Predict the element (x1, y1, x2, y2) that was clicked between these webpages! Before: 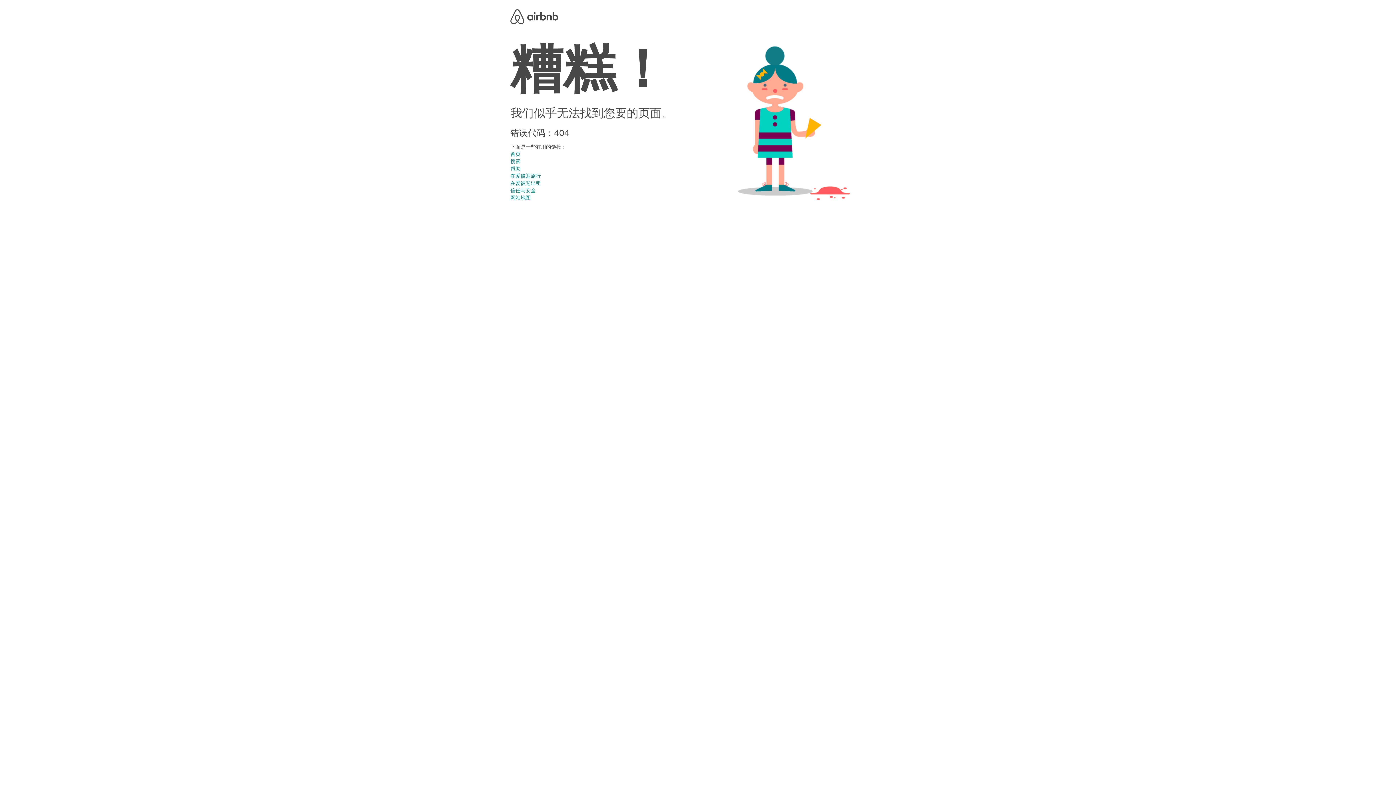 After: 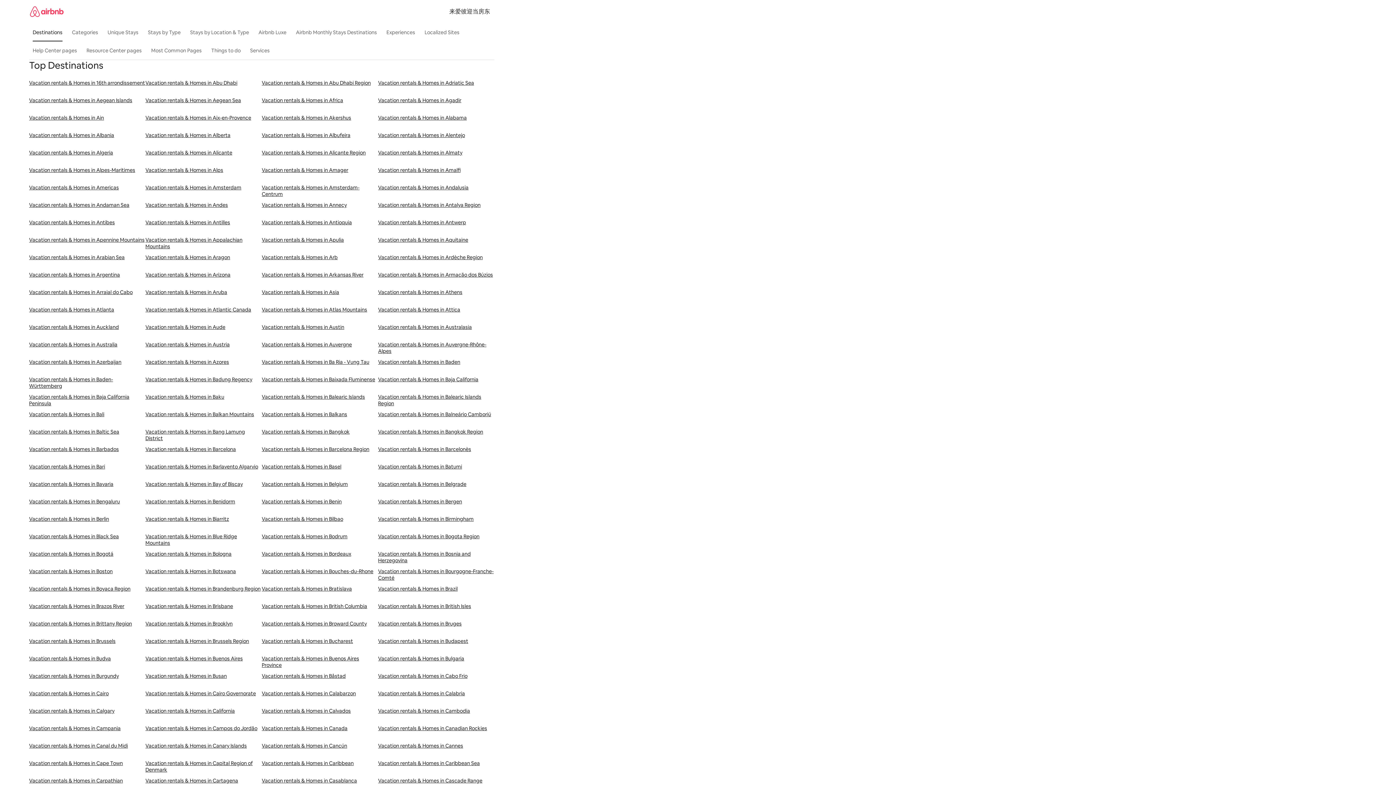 Action: label: 网站地图 bbox: (510, 194, 530, 201)